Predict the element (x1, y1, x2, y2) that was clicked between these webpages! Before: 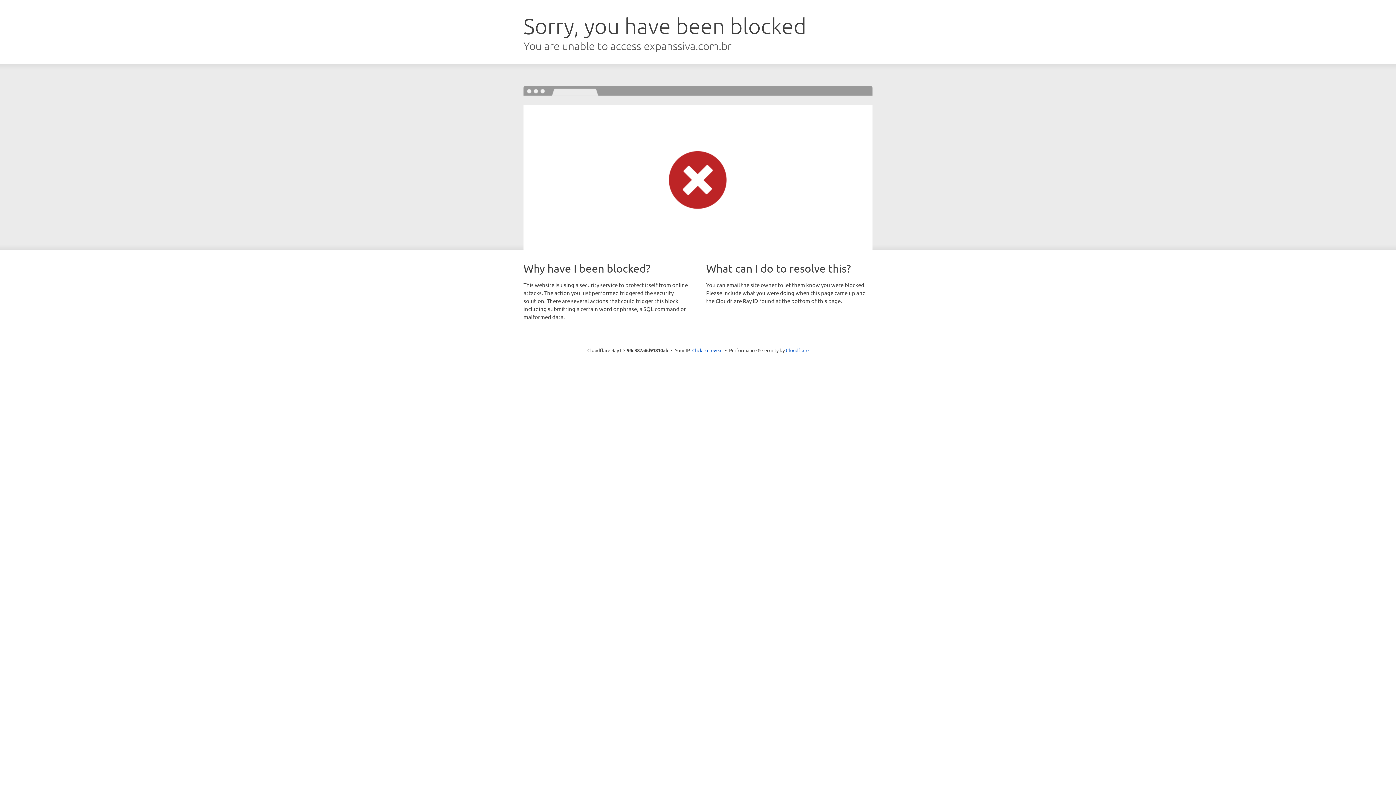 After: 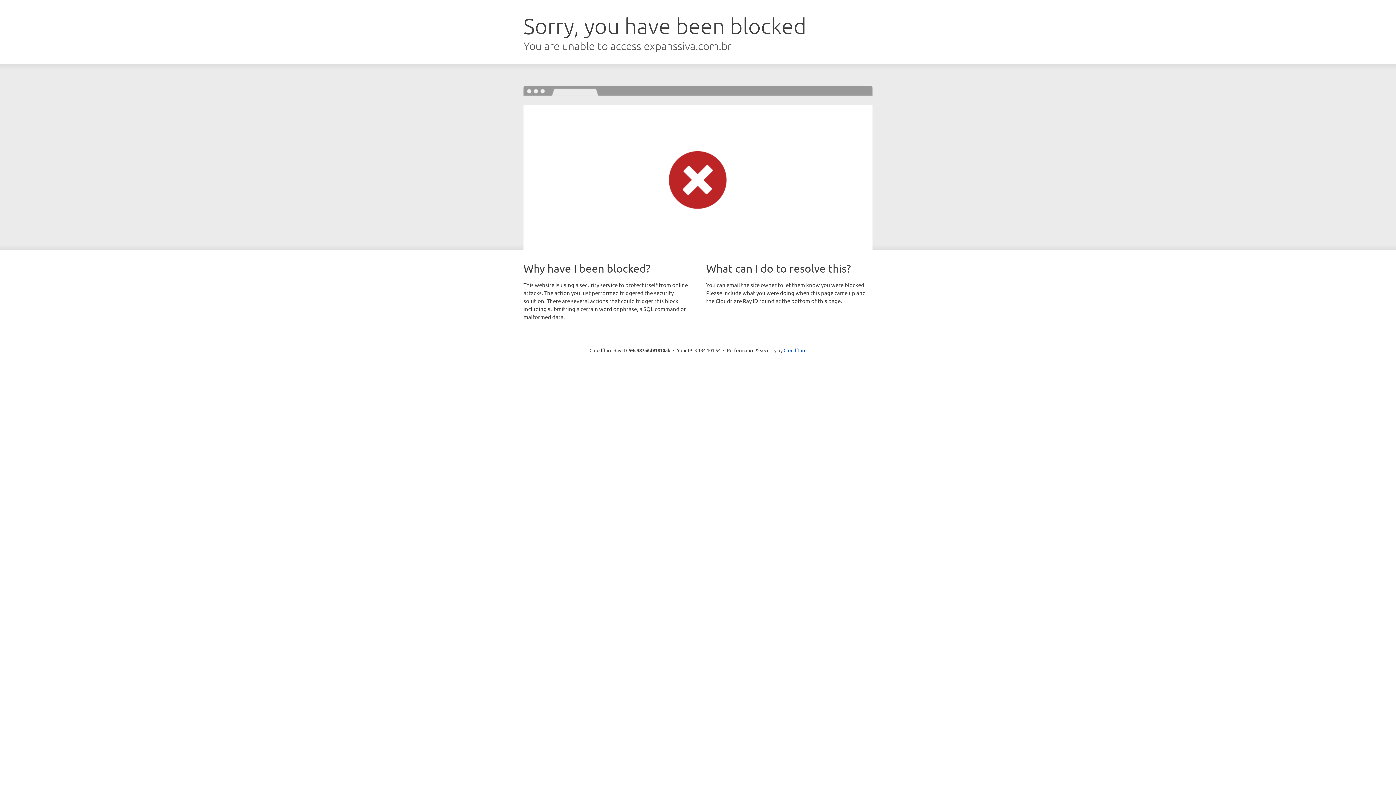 Action: label: Click to reveal bbox: (692, 346, 722, 353)